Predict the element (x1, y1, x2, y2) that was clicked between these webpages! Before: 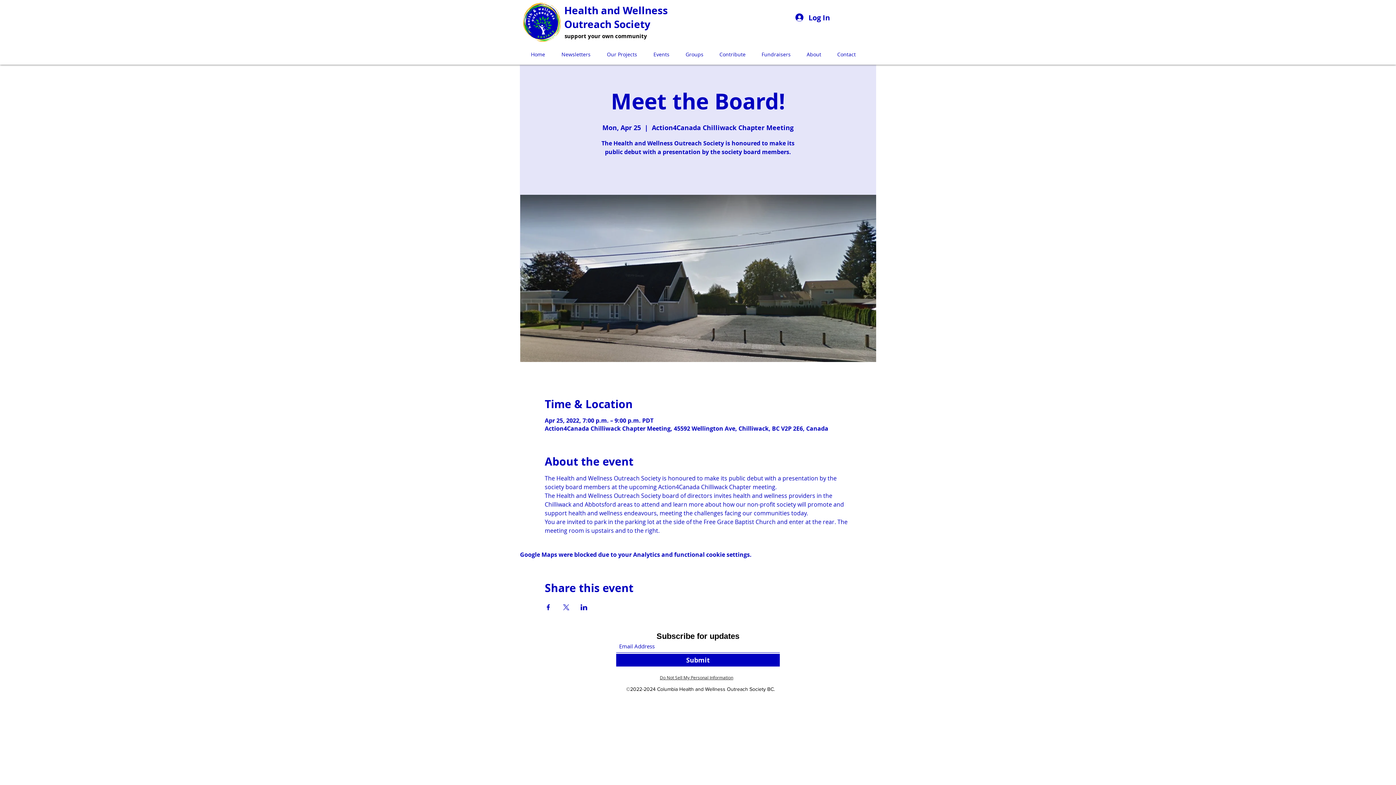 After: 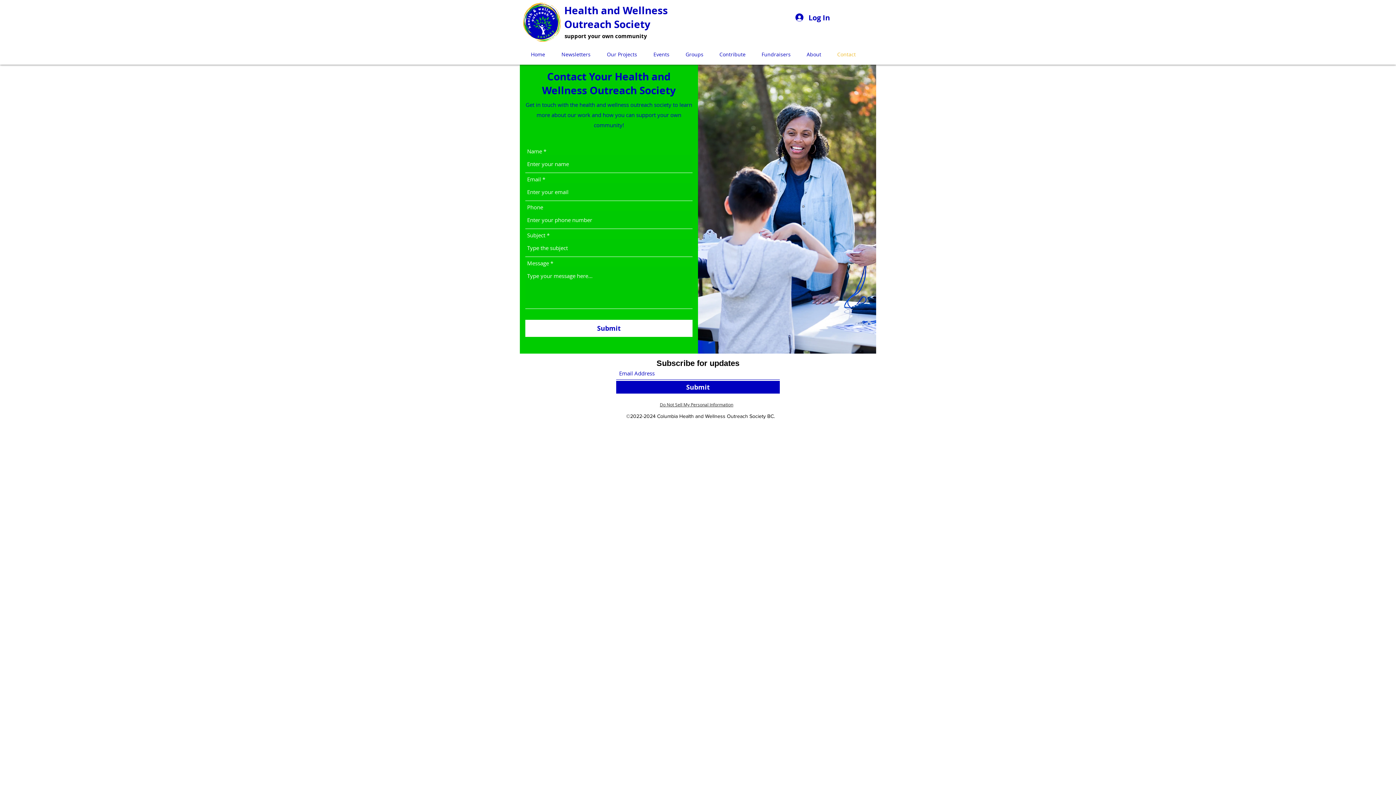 Action: bbox: (829, 45, 864, 63) label: Contact